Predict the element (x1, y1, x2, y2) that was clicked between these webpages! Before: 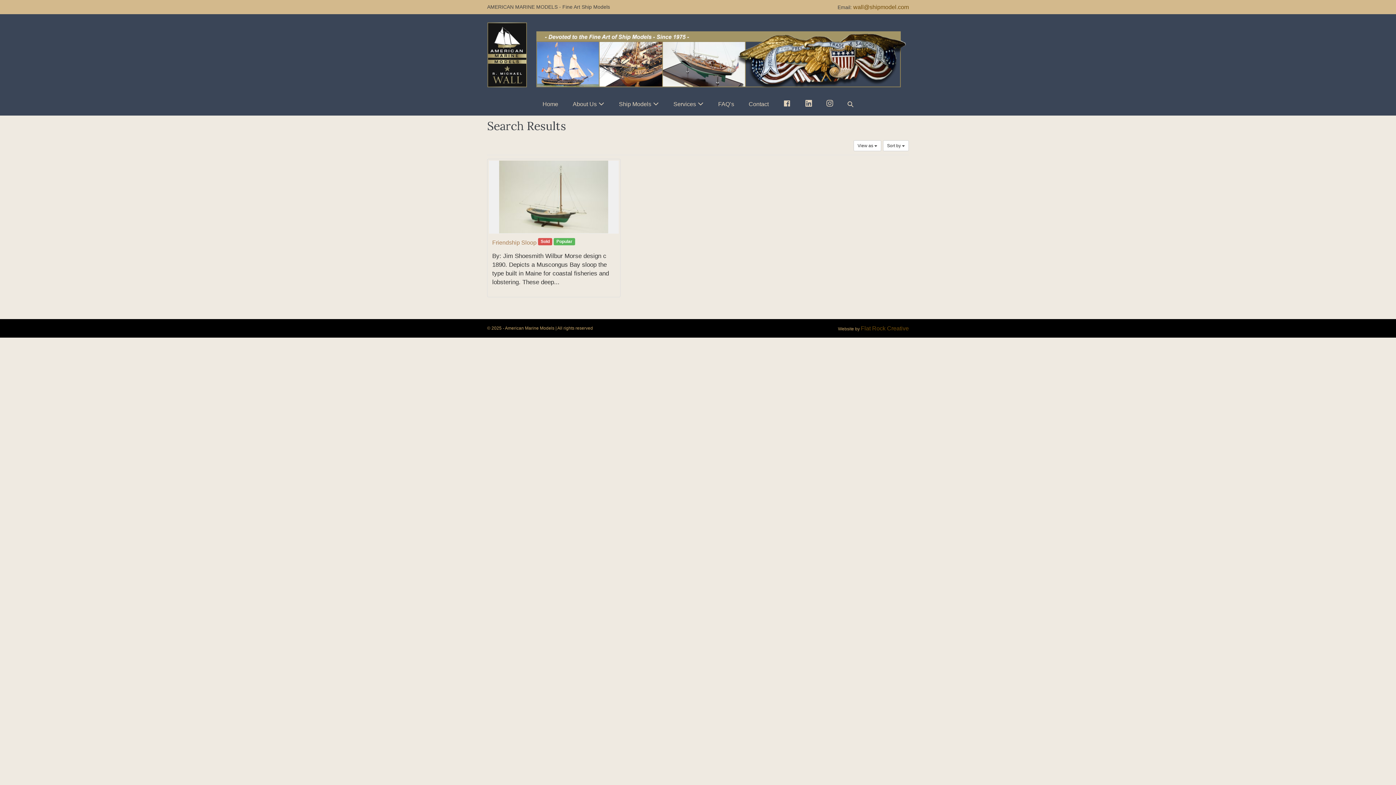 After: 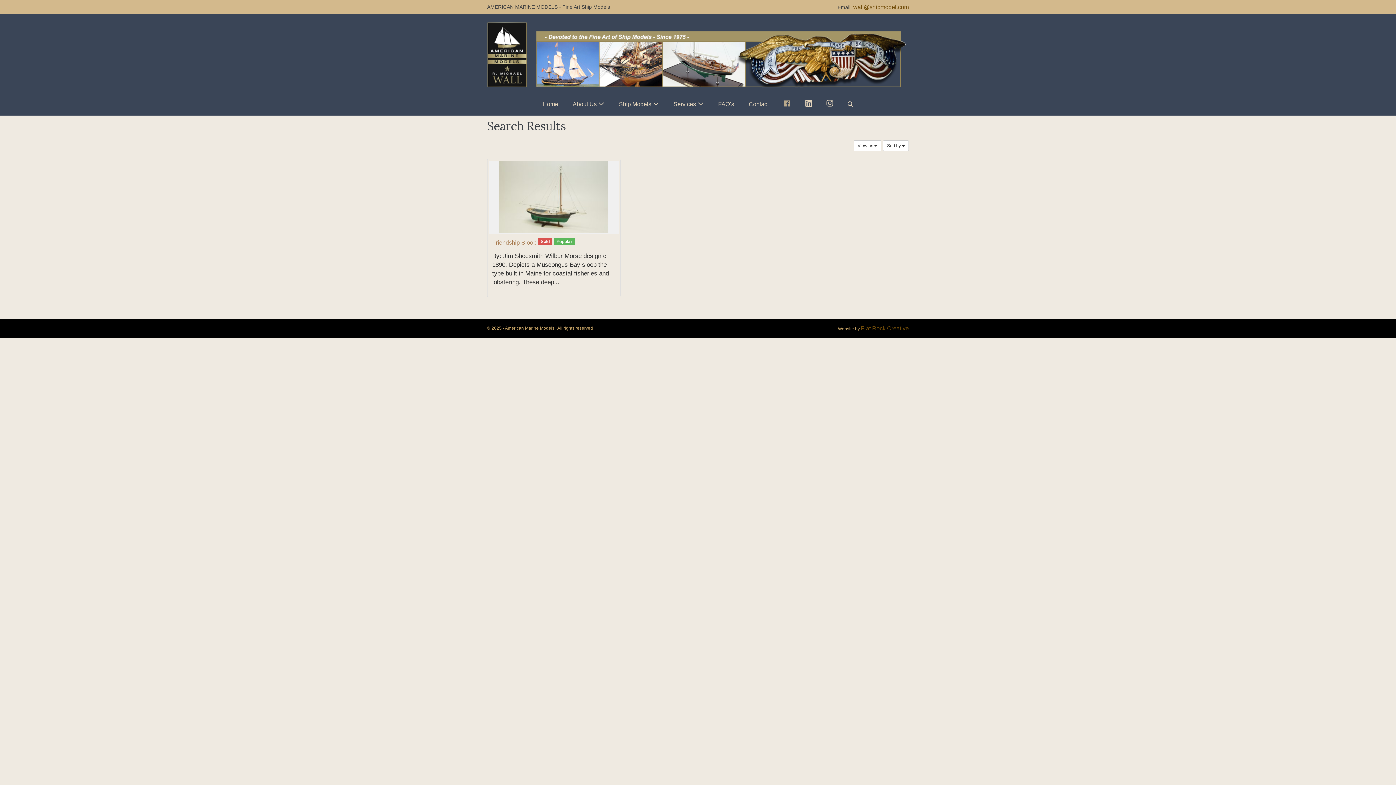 Action: label: facebook bbox: (776, 95, 798, 112)